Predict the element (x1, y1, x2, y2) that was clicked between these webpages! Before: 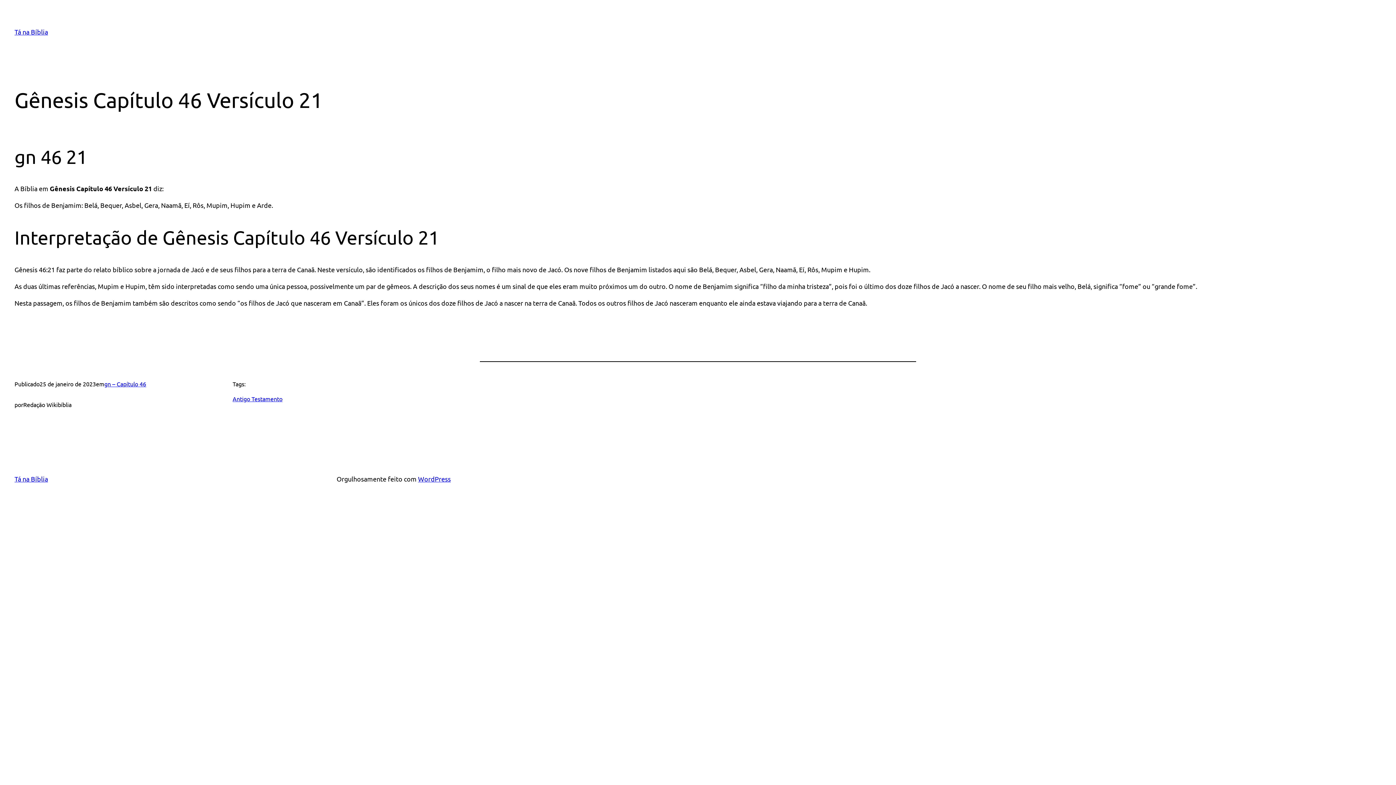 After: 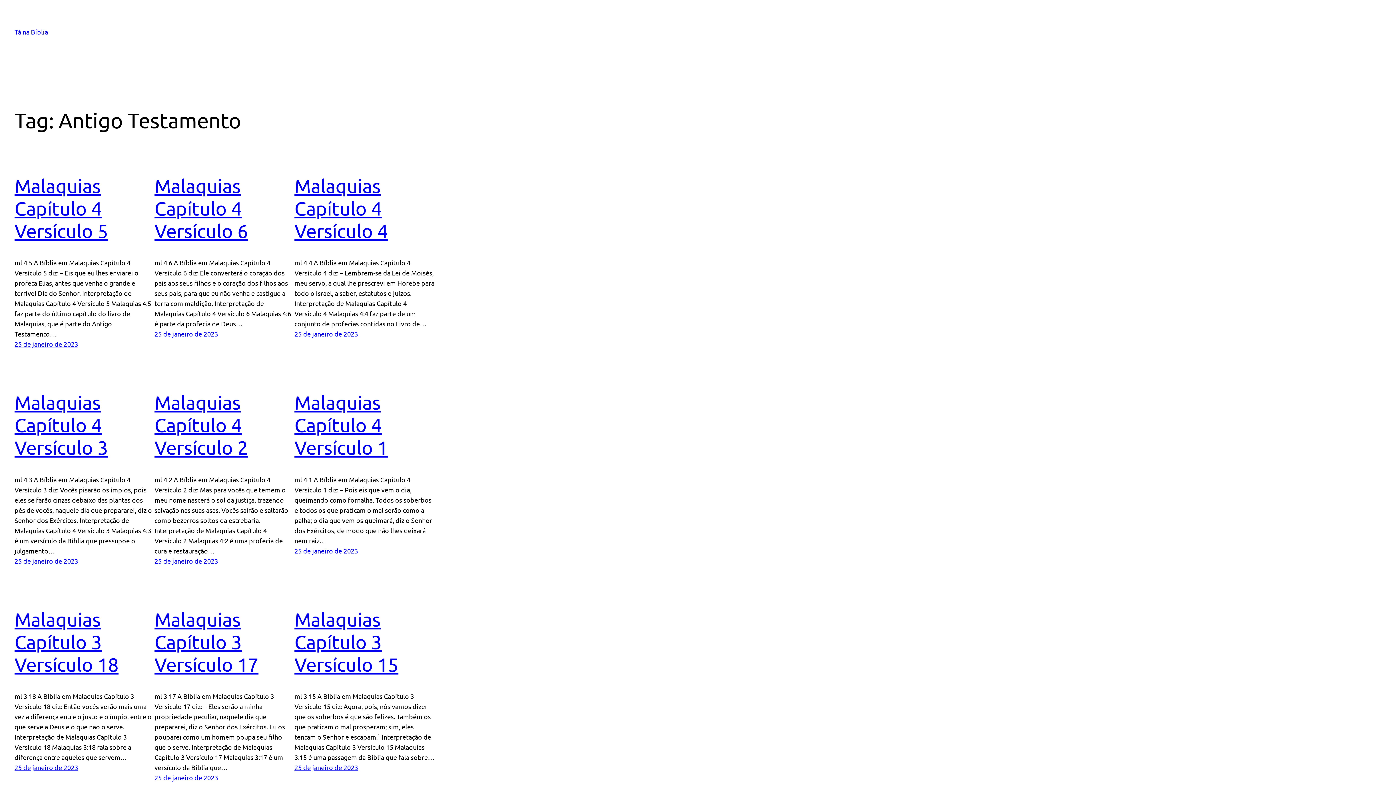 Action: bbox: (232, 395, 282, 402) label: Antigo Testamento